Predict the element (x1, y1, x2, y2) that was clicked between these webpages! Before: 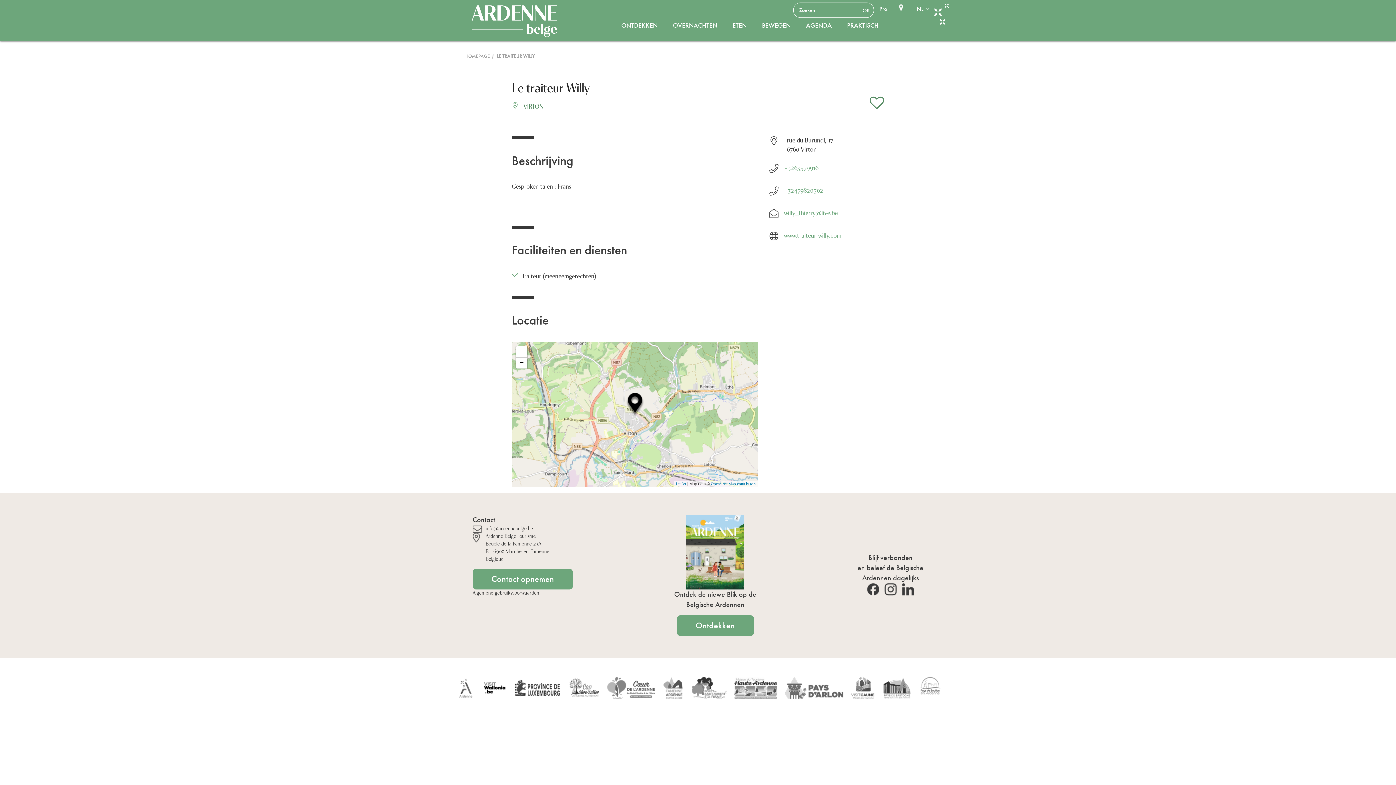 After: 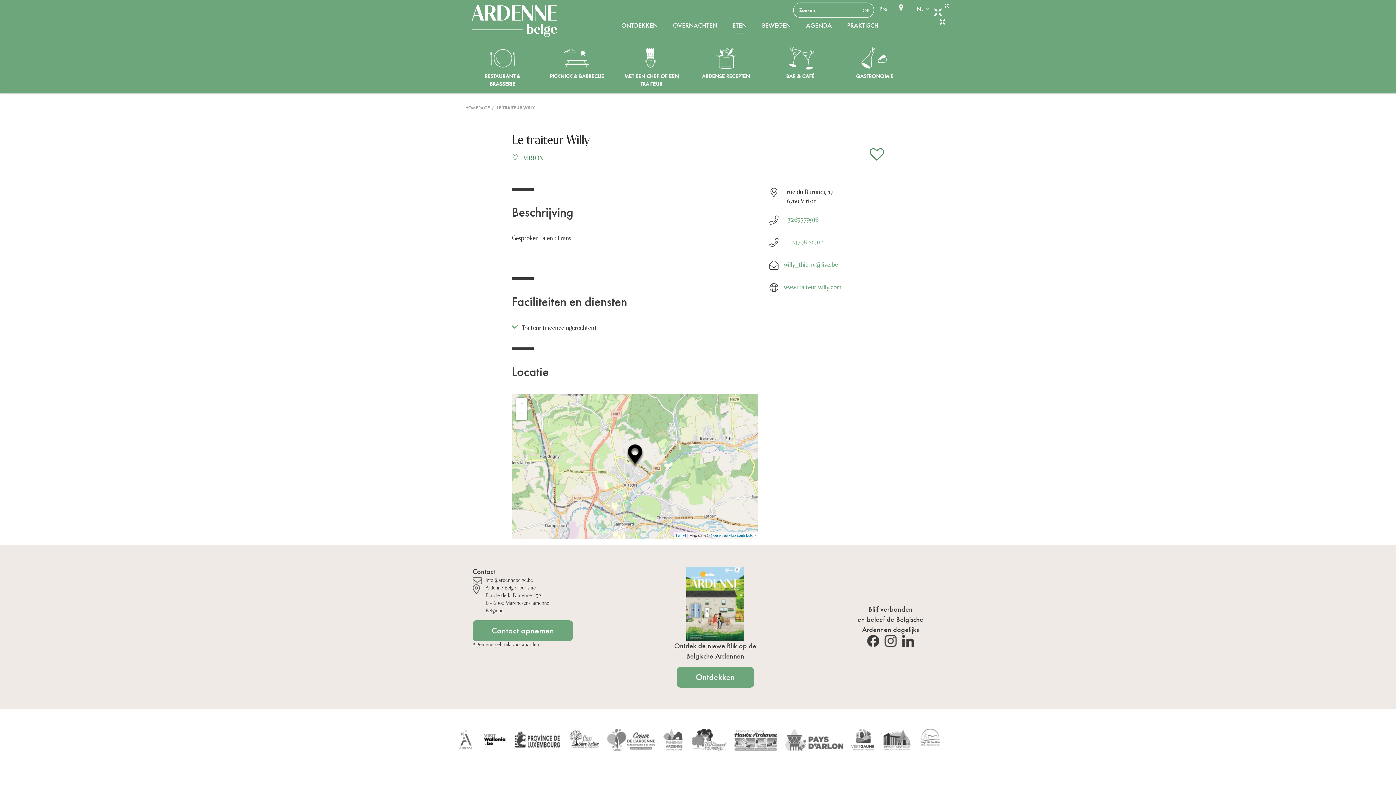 Action: label: ETEN bbox: (725, 18, 753, 36)